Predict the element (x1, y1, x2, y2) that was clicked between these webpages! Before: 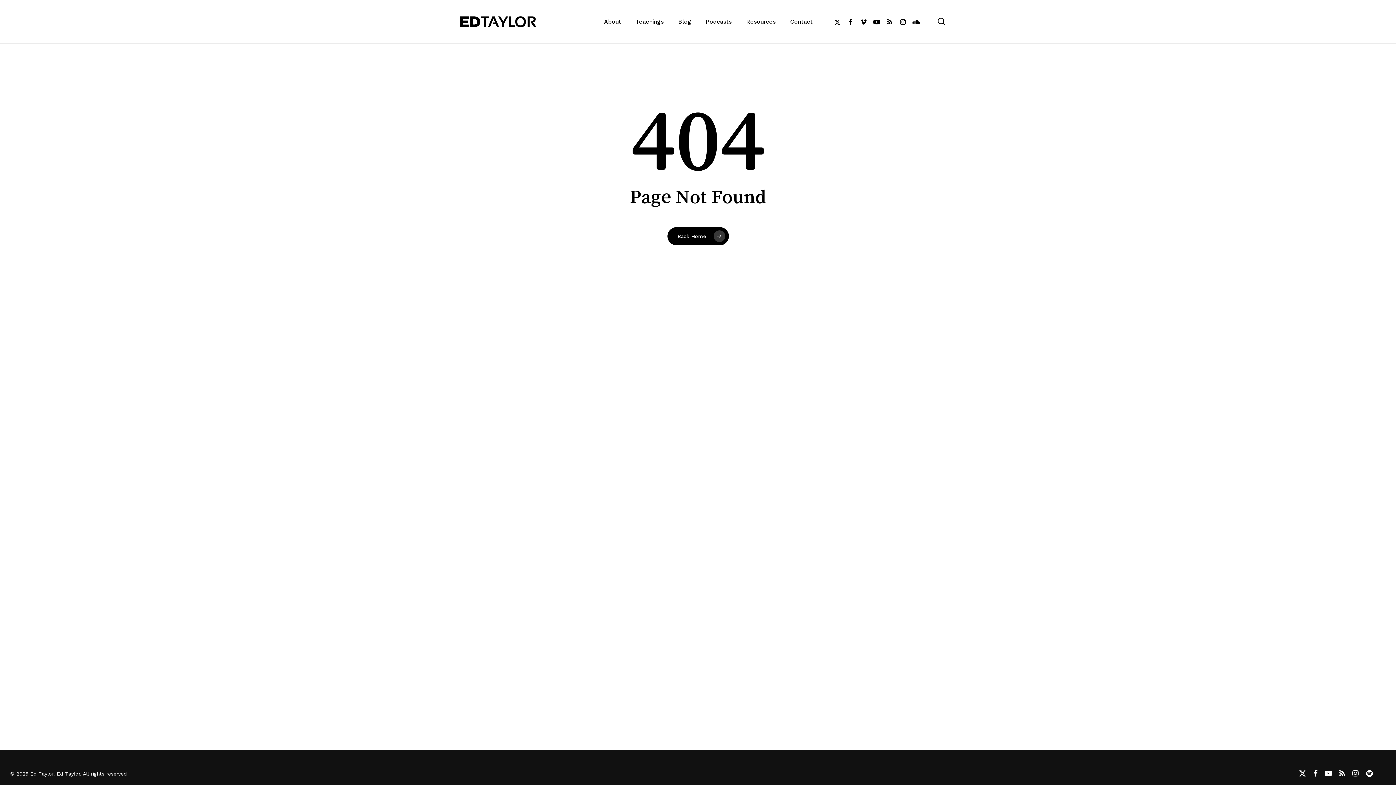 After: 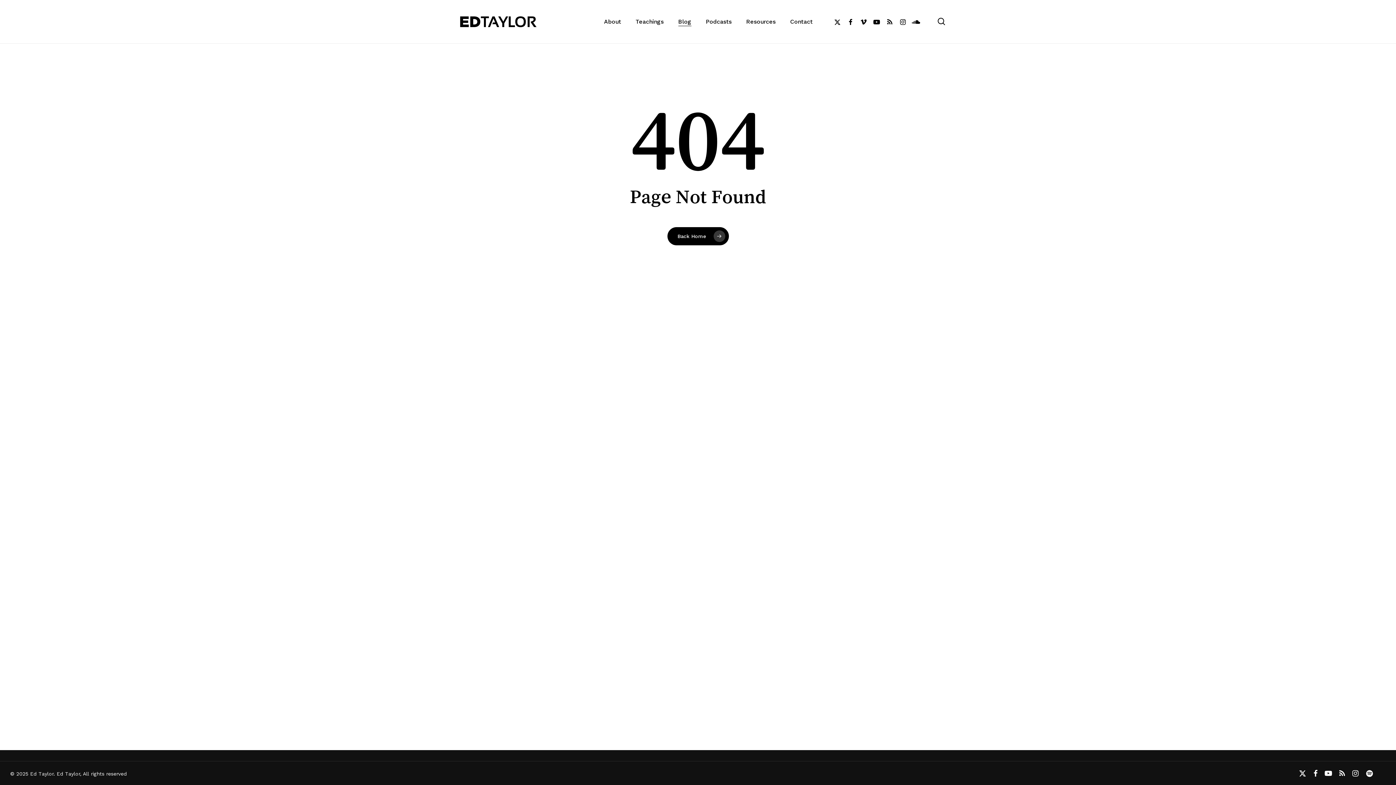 Action: bbox: (844, 17, 857, 25) label: facebook